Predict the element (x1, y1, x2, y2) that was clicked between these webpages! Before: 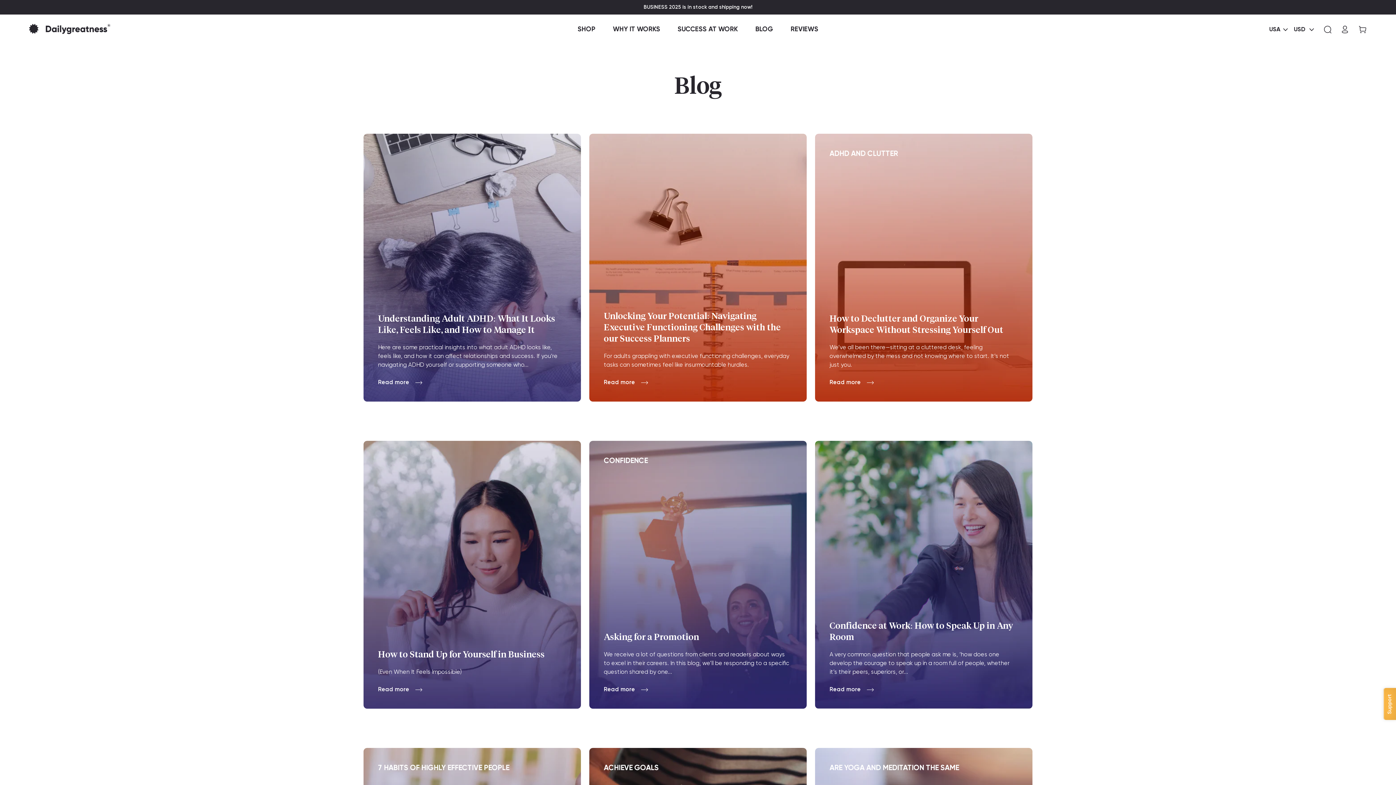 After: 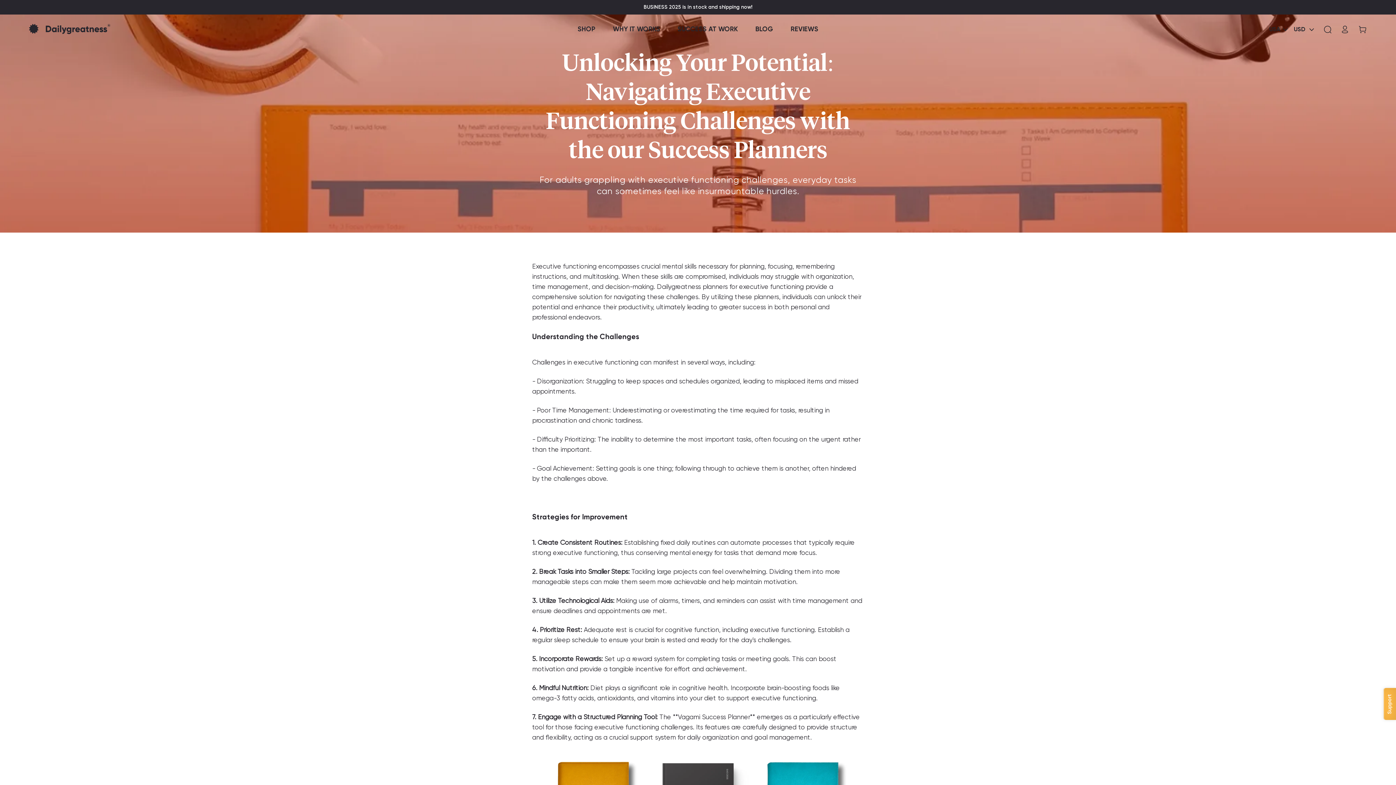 Action: label: Read more bbox: (604, 378, 662, 387)